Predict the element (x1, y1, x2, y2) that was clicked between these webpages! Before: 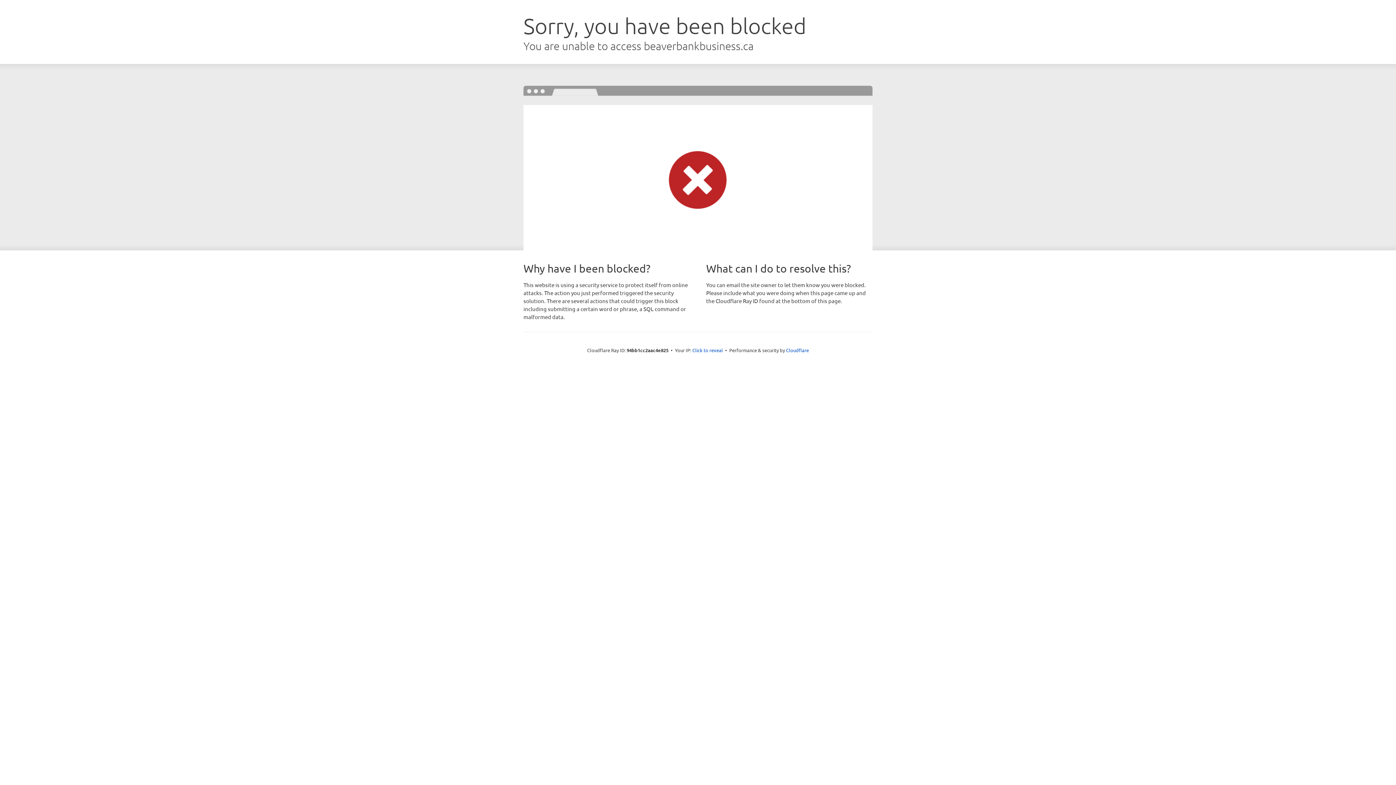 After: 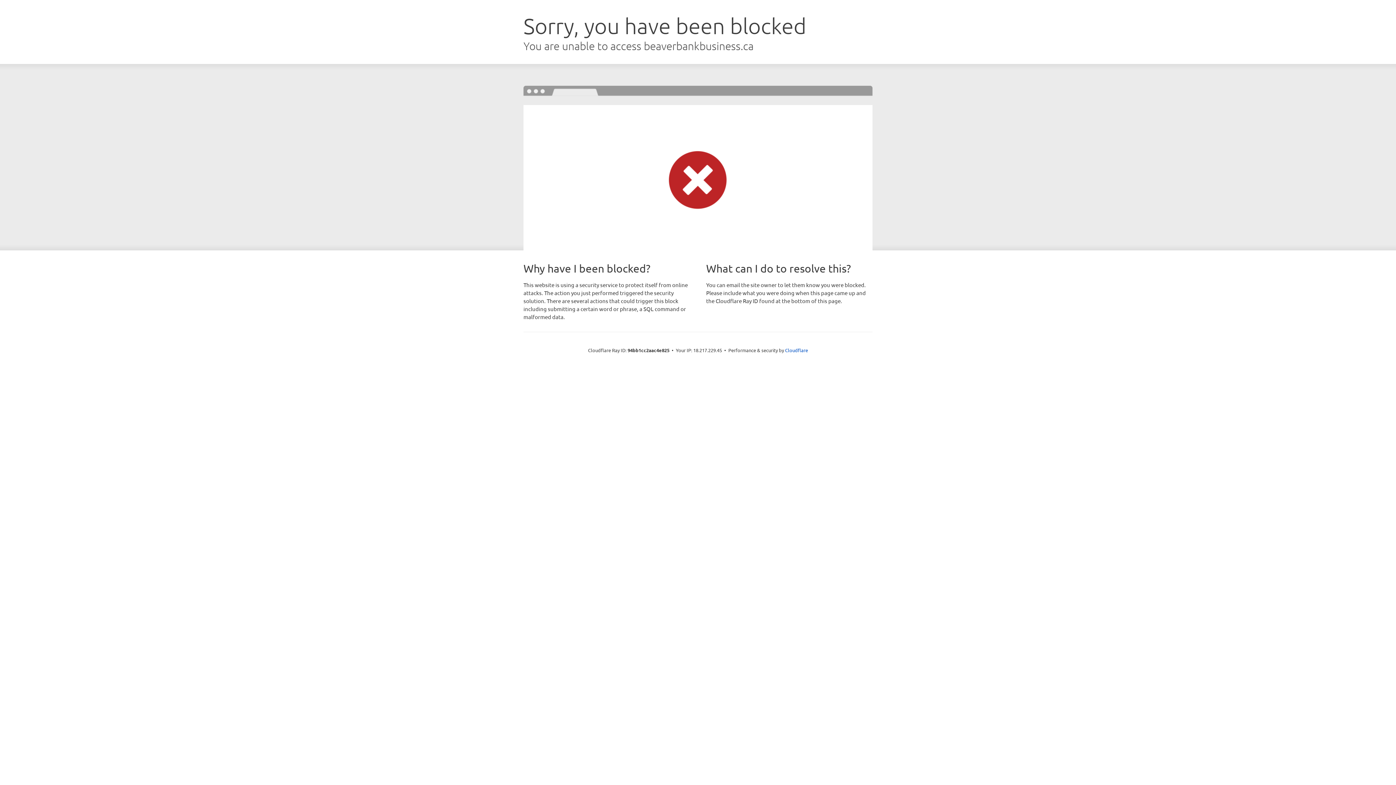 Action: bbox: (692, 346, 723, 353) label: Click to reveal